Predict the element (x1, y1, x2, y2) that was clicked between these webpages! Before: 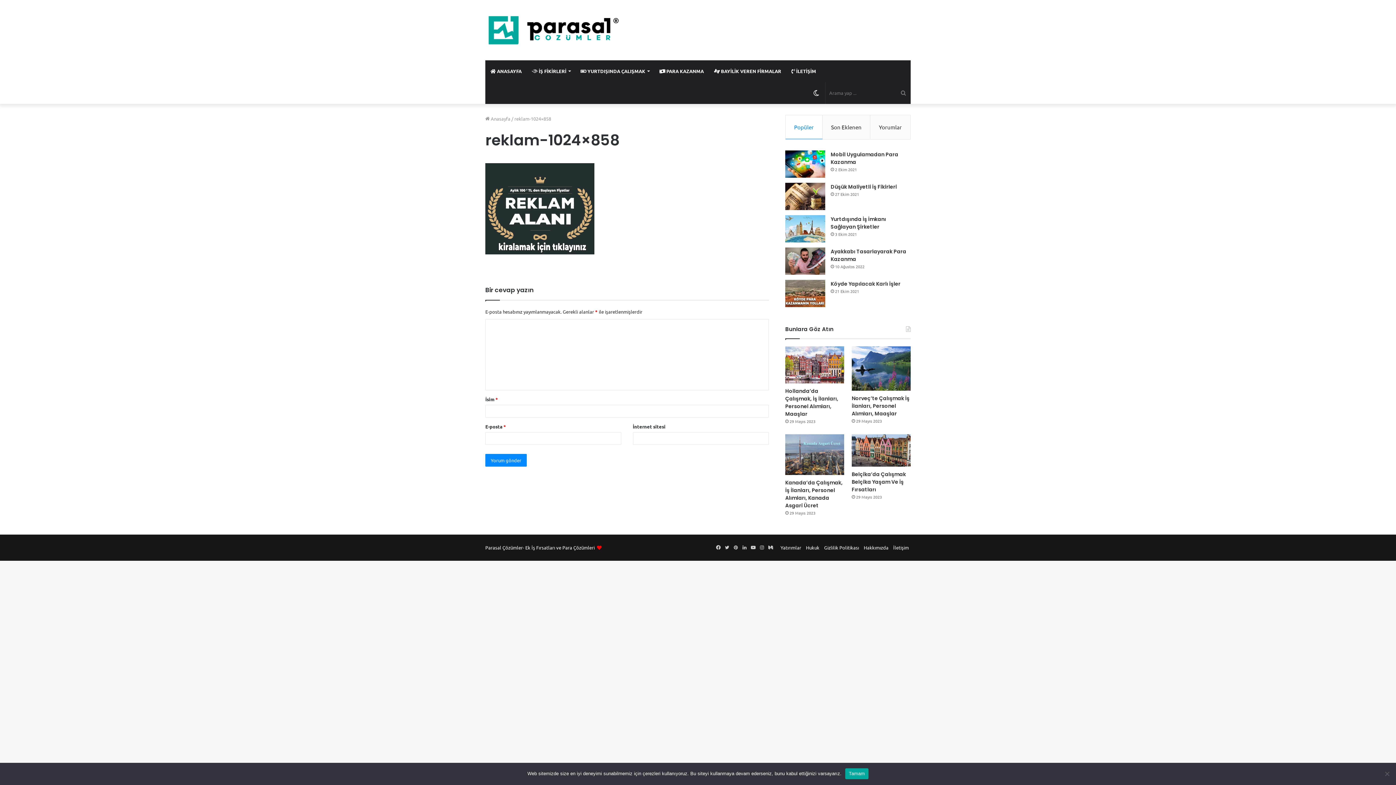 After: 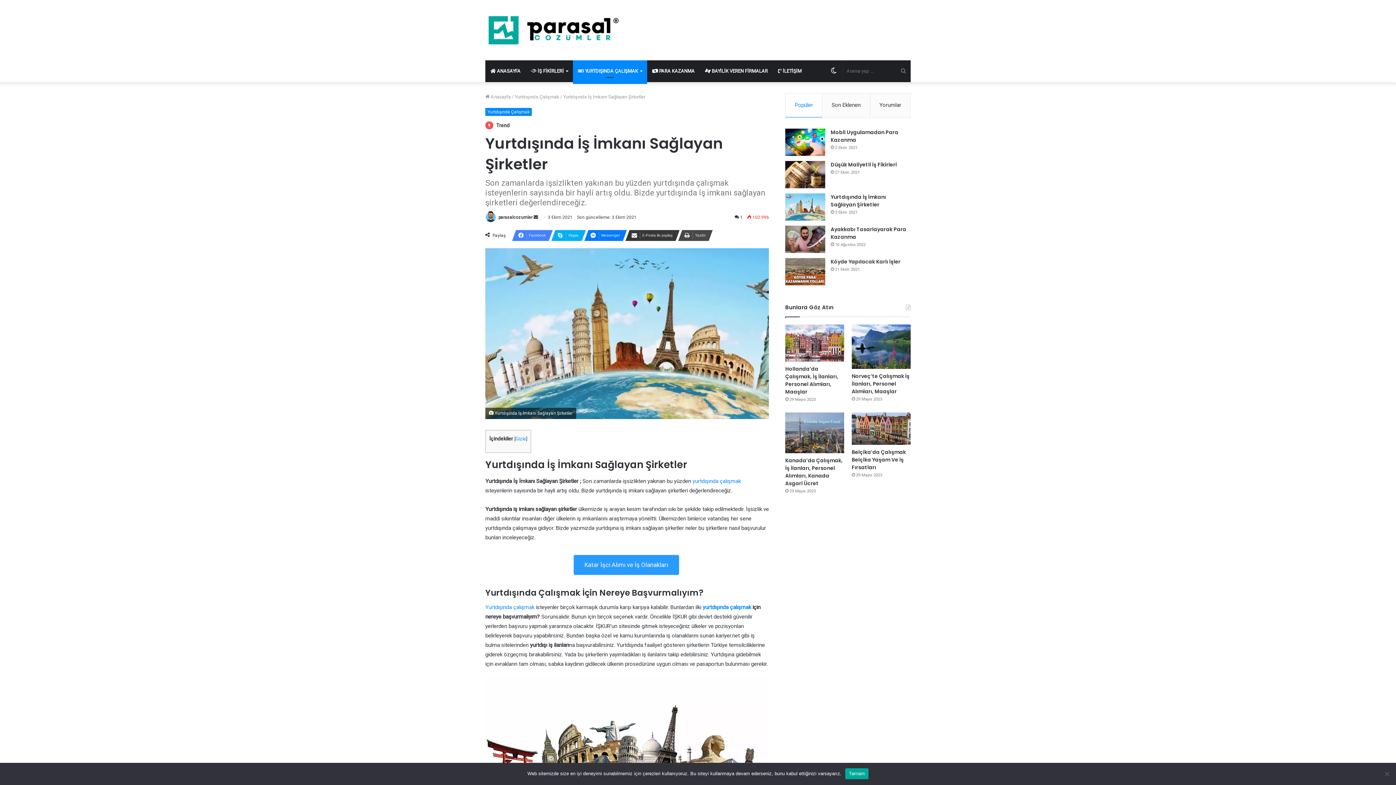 Action: bbox: (830, 215, 886, 230) label: Yurtdışında İş İmkanı Sağlayan Şirketler